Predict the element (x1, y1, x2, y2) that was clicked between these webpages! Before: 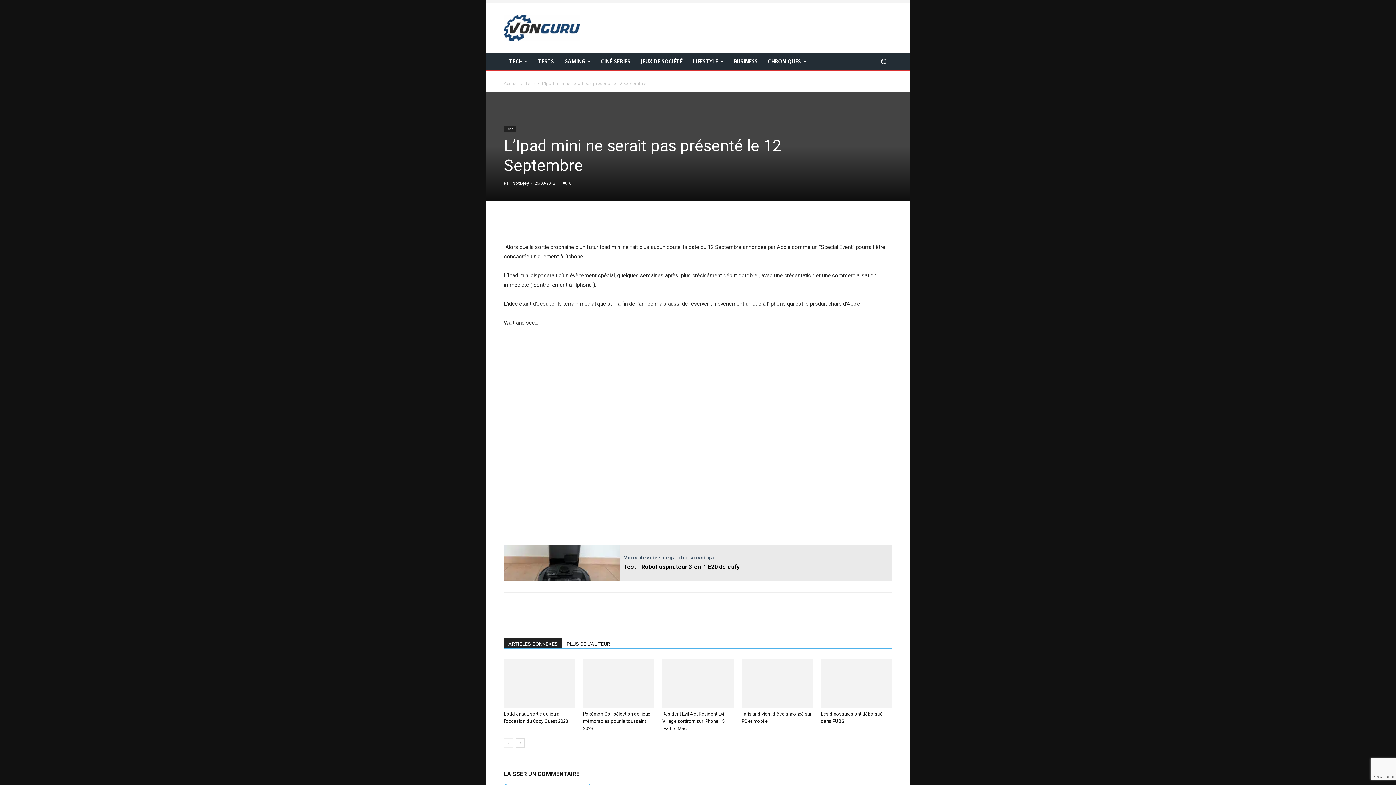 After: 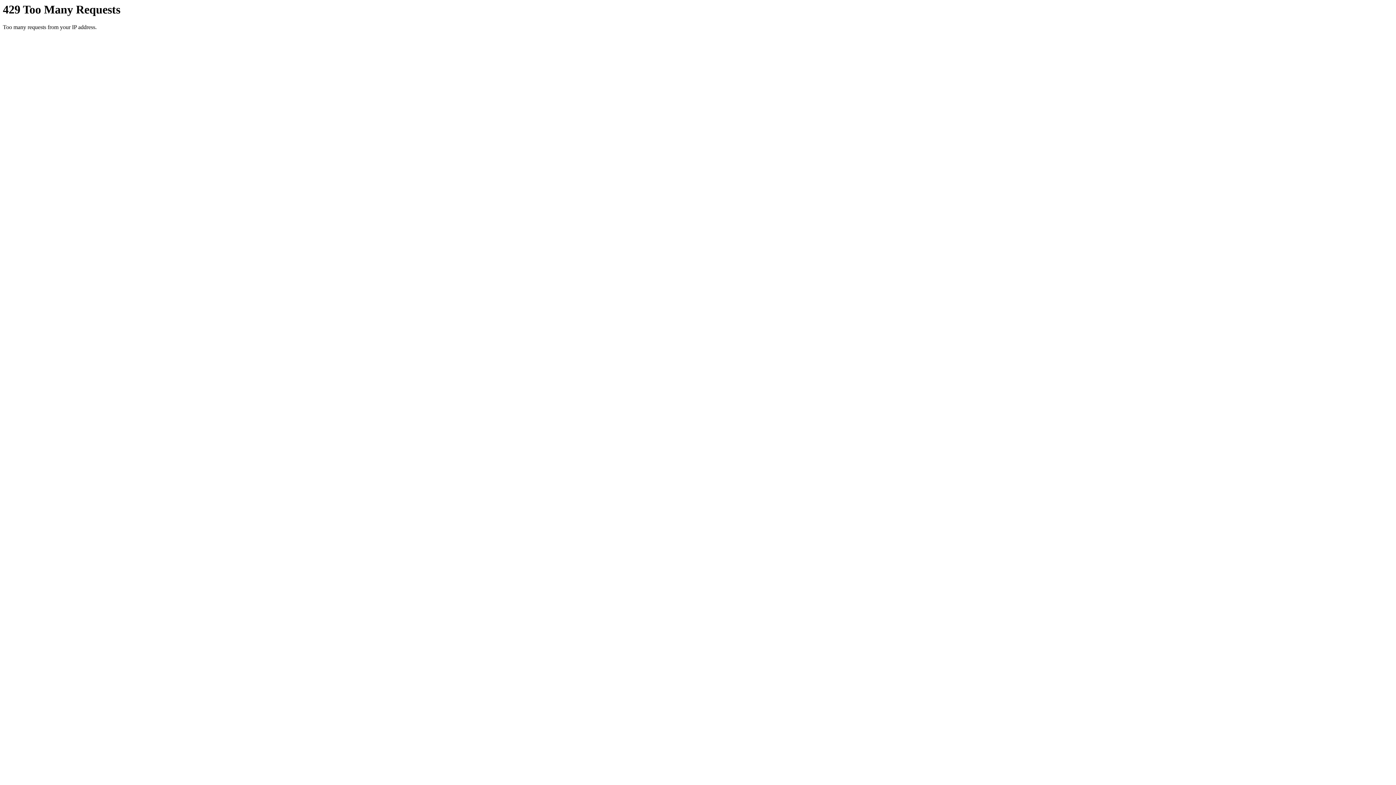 Action: bbox: (596, 52, 635, 70) label: CINÉ SÉRIES